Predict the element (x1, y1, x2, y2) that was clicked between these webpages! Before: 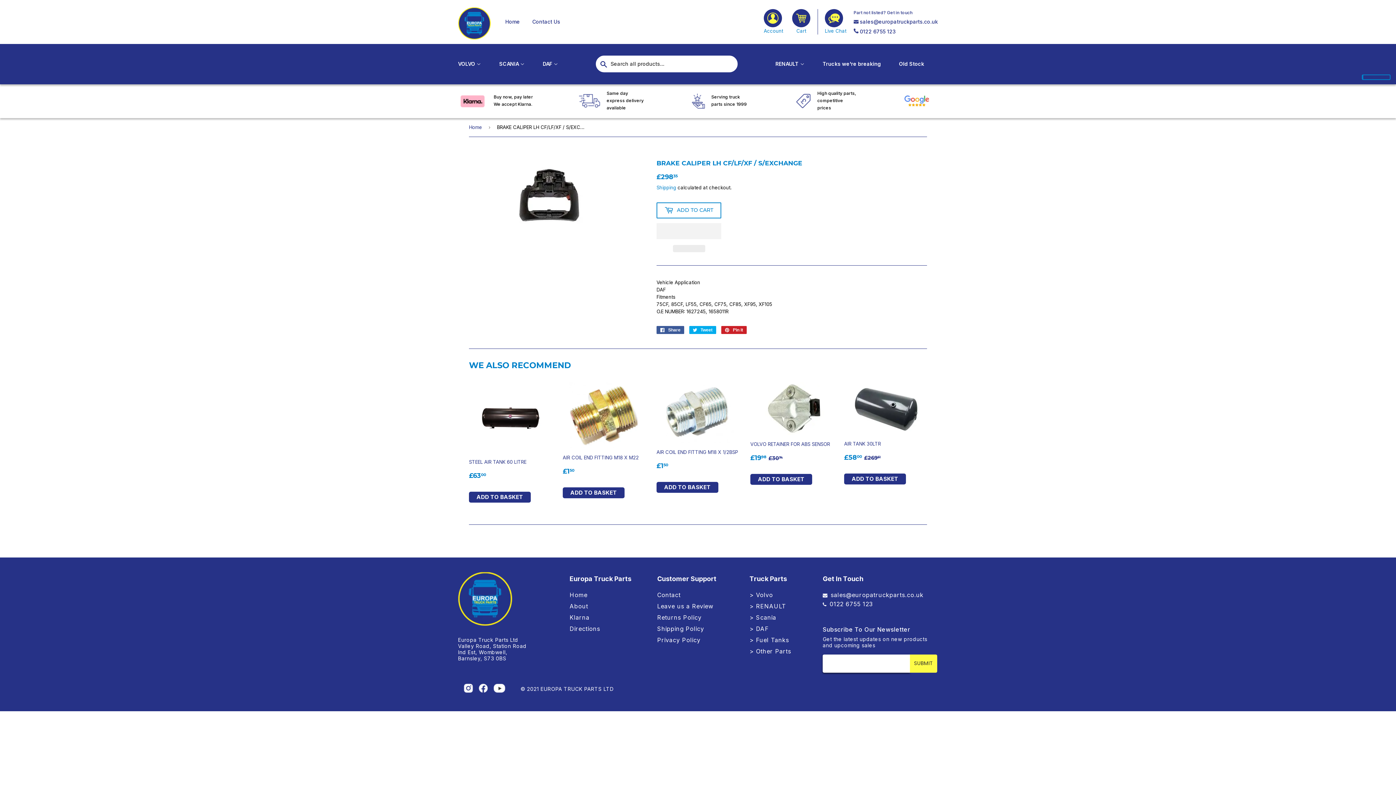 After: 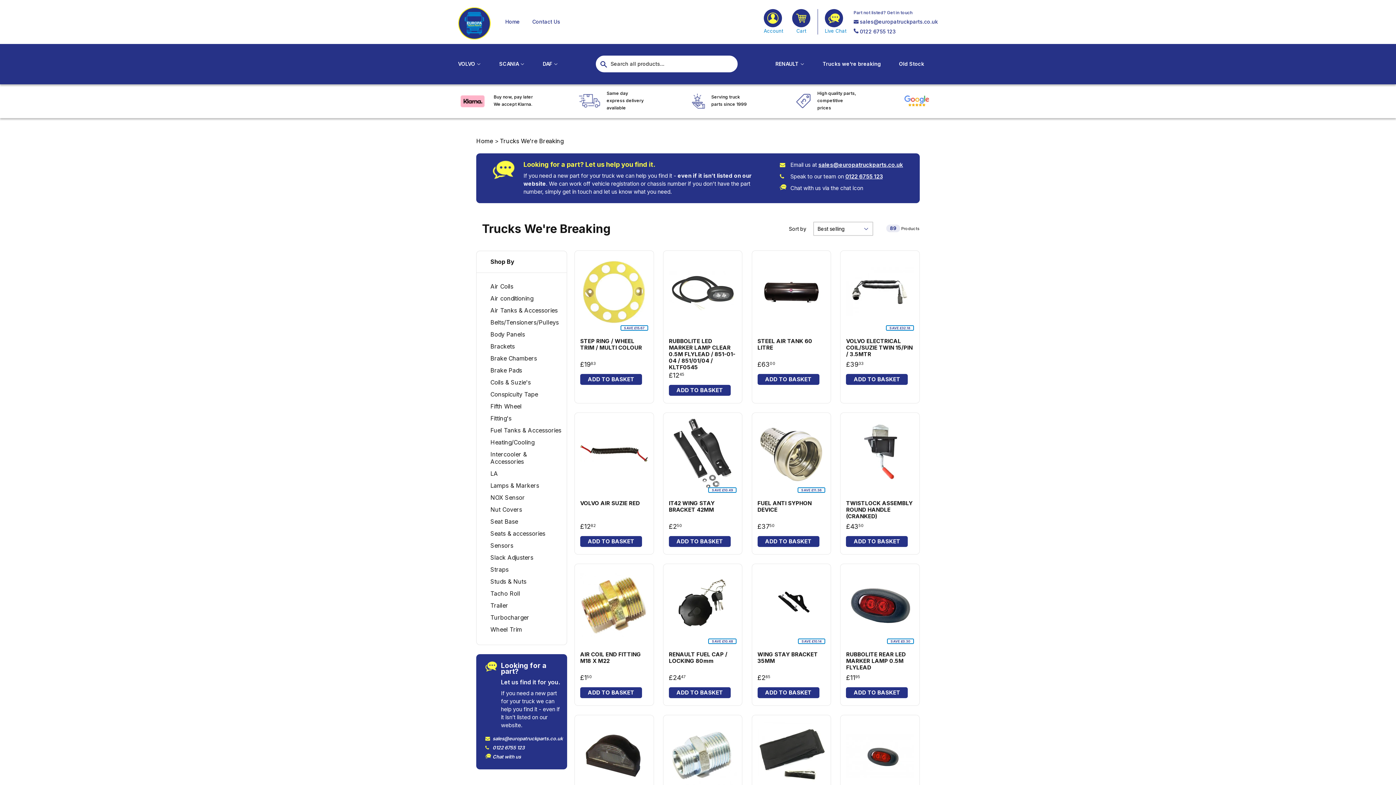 Action: bbox: (749, 647, 791, 655) label: > Other Parts